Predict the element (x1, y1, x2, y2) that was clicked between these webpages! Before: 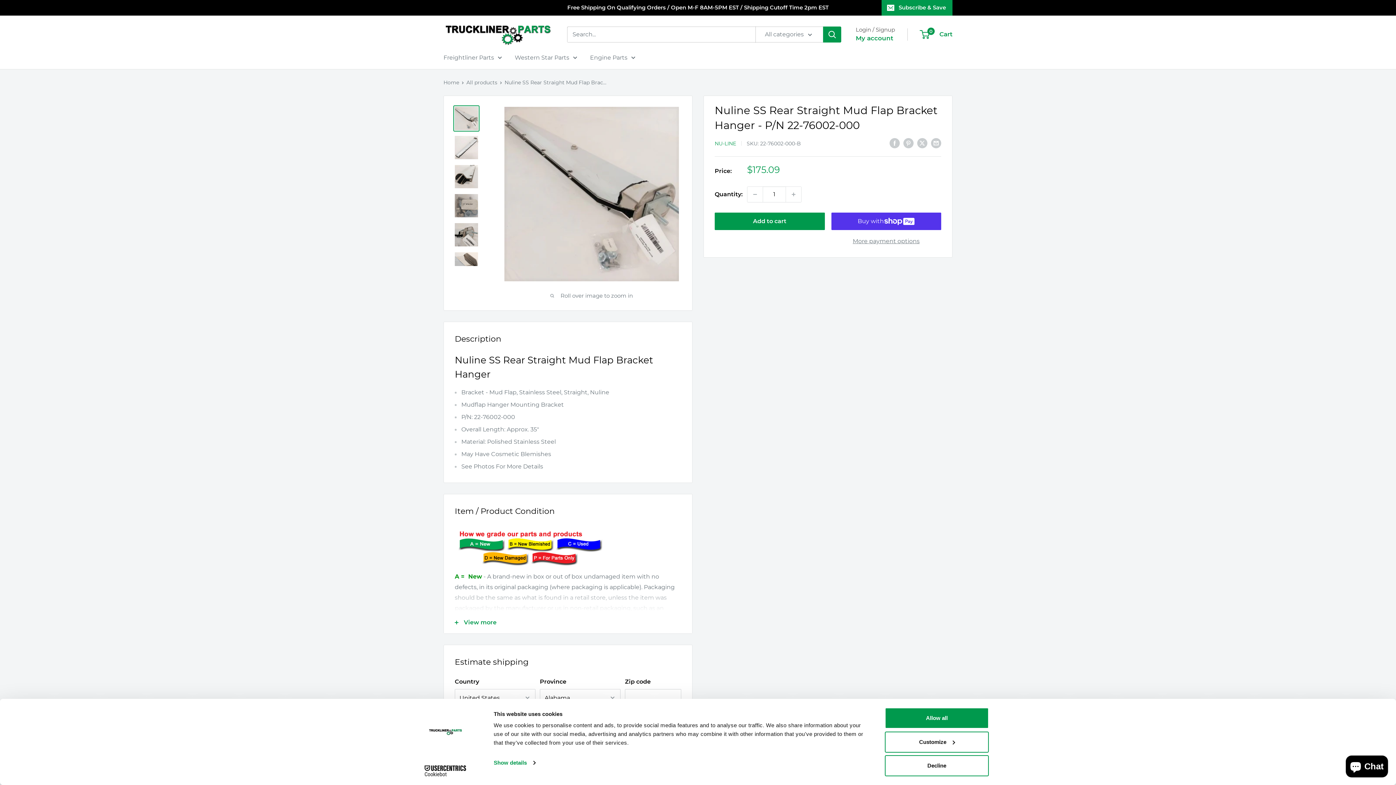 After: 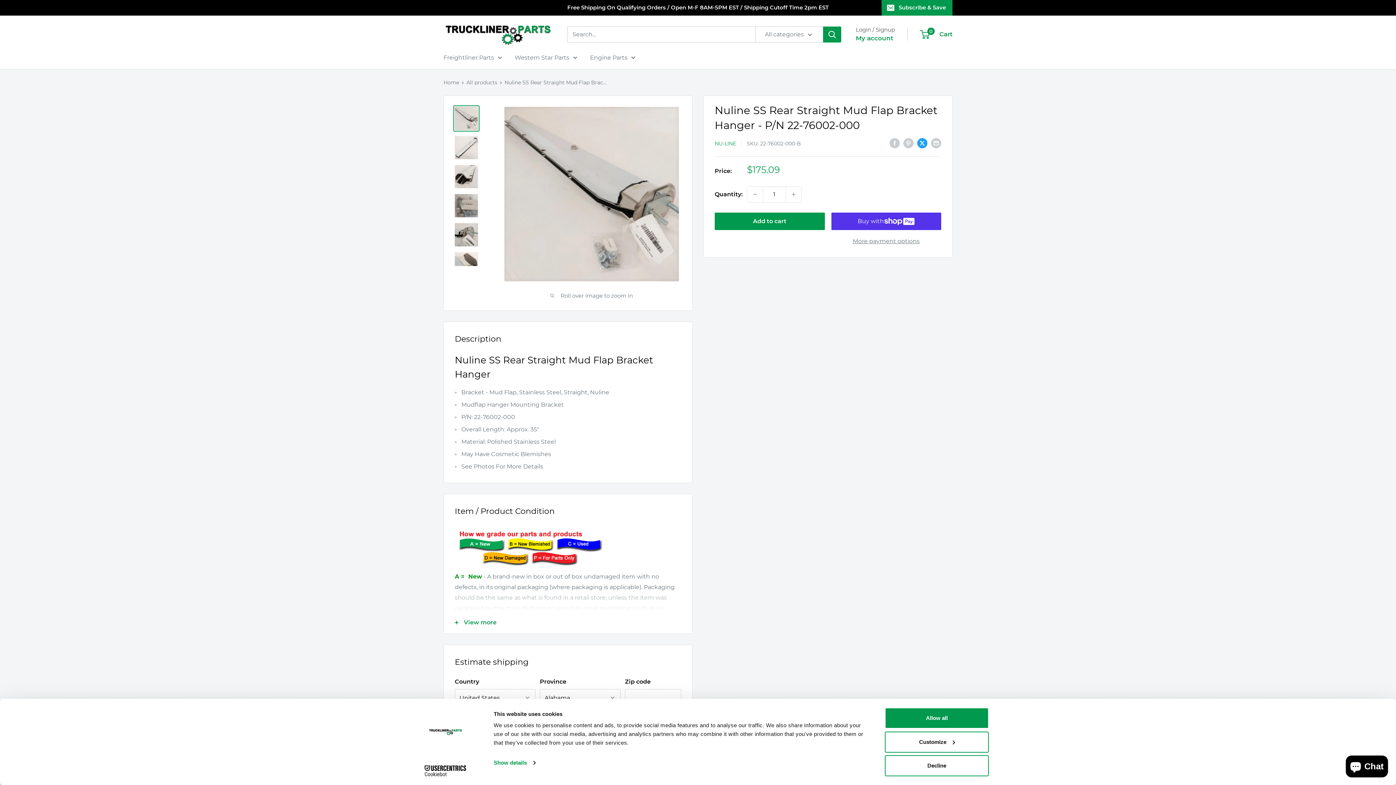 Action: label: Tweet on Twitter bbox: (917, 137, 927, 148)